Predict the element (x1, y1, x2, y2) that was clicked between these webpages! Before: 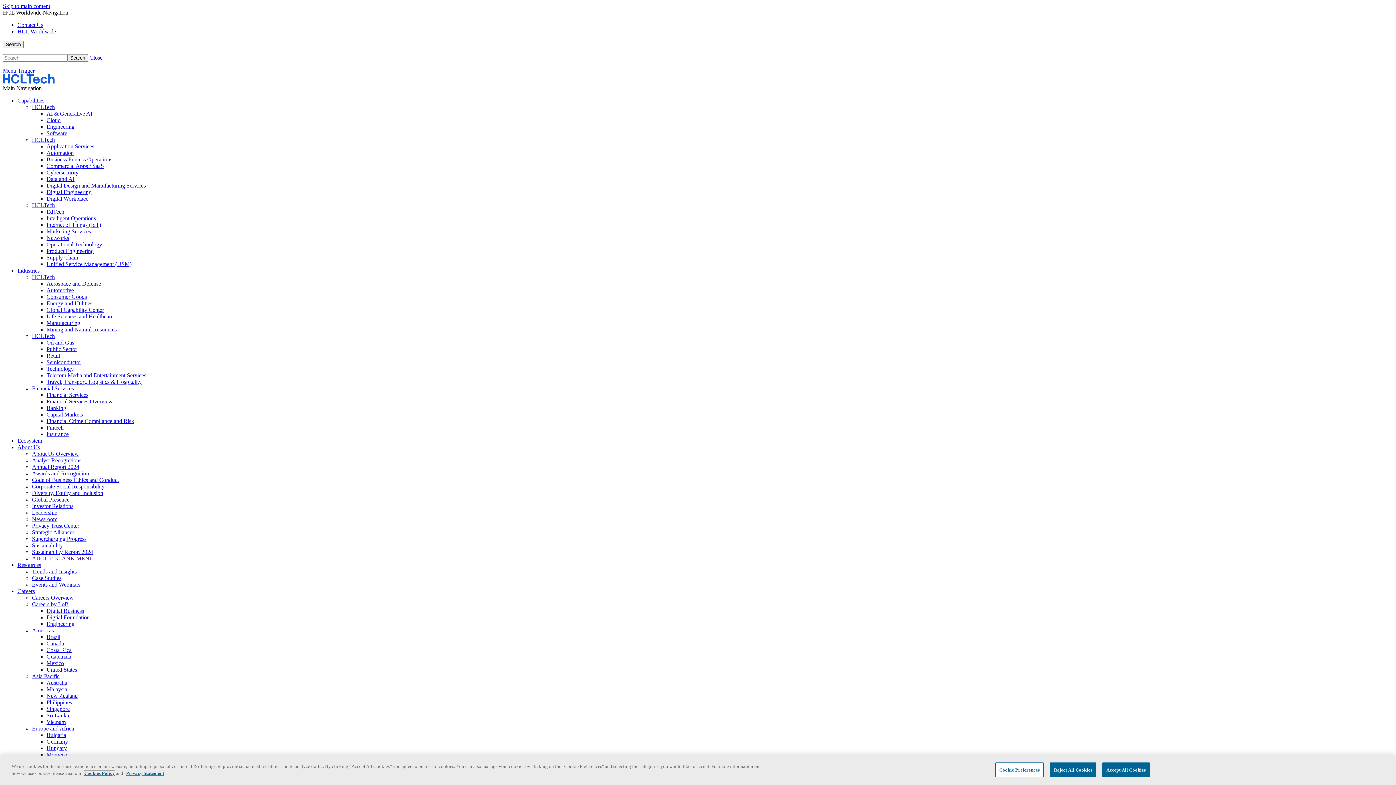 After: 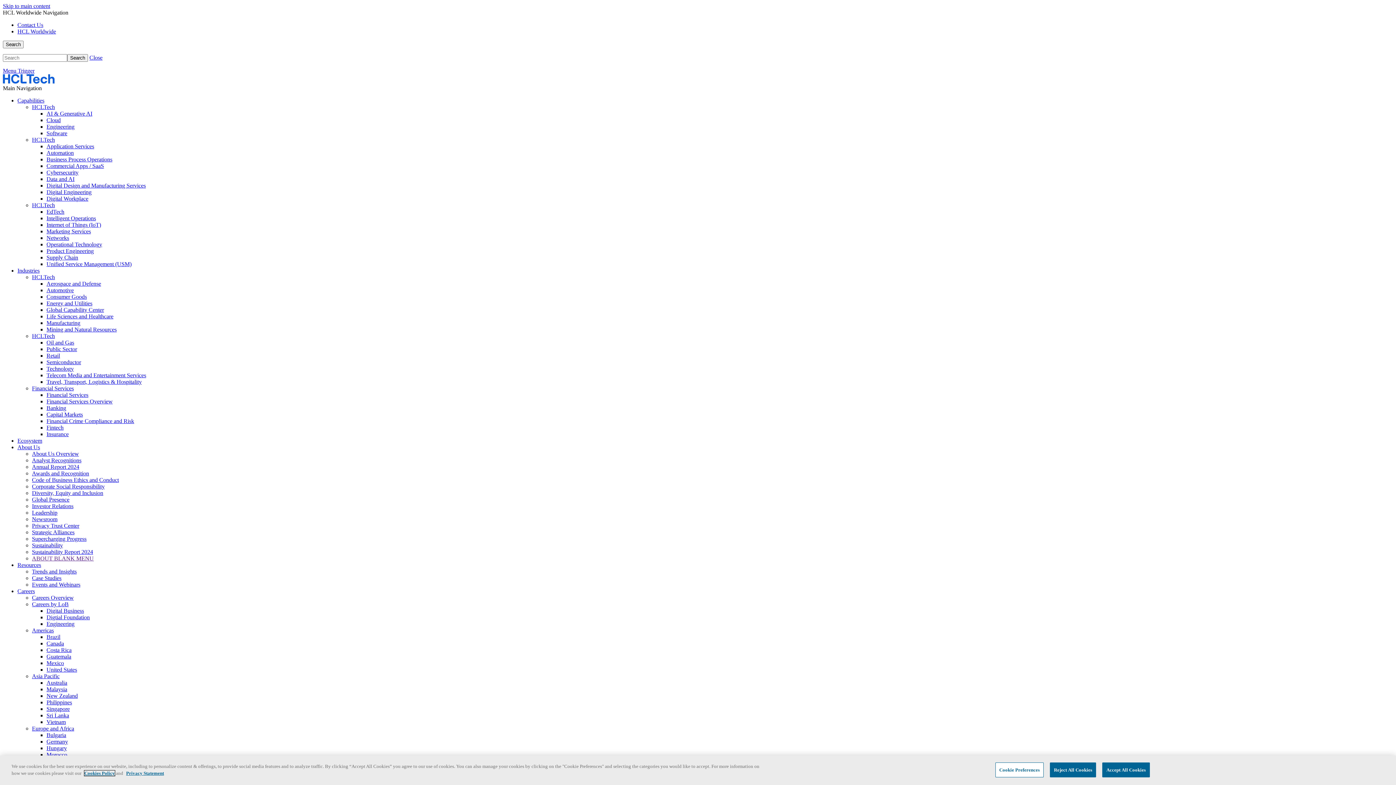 Action: bbox: (32, 529, 74, 535) label: Strategic Alliances